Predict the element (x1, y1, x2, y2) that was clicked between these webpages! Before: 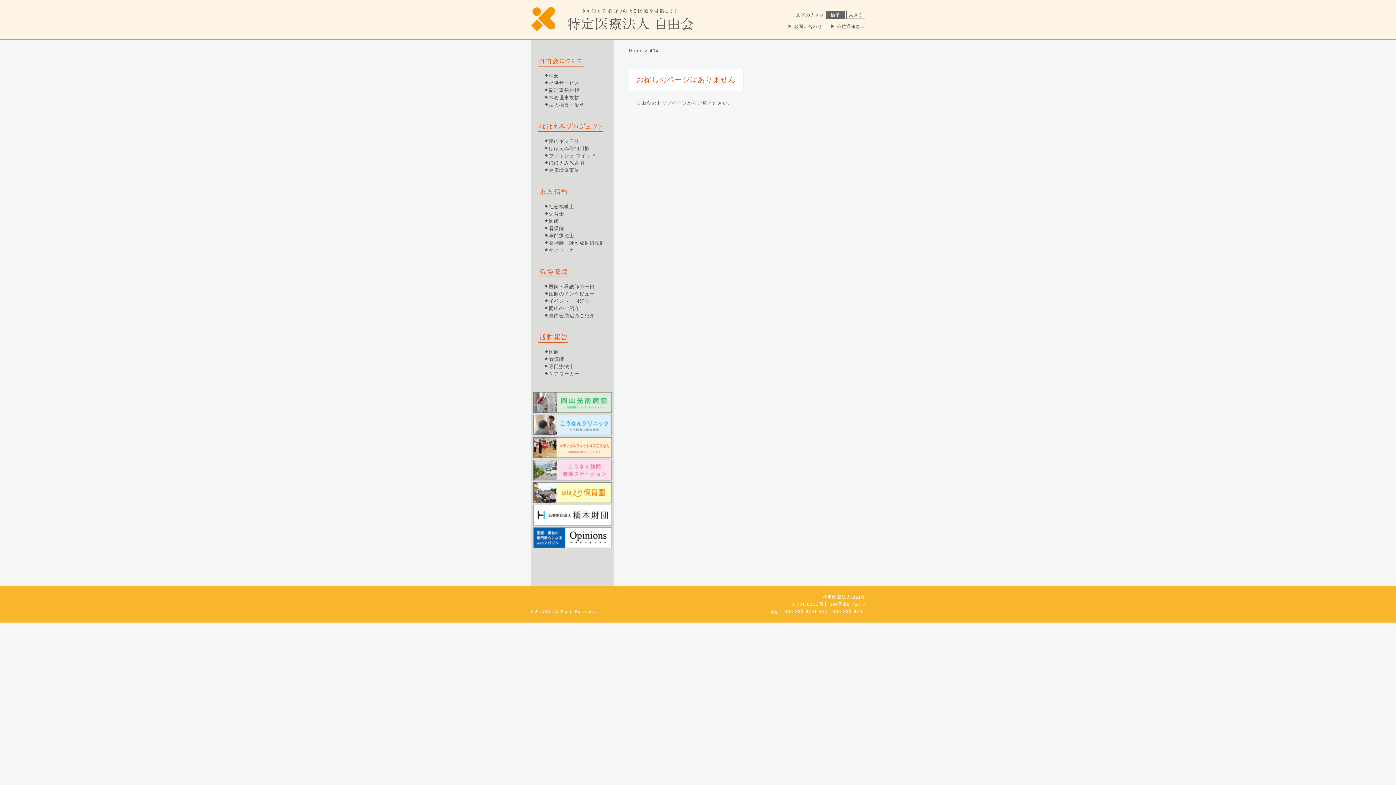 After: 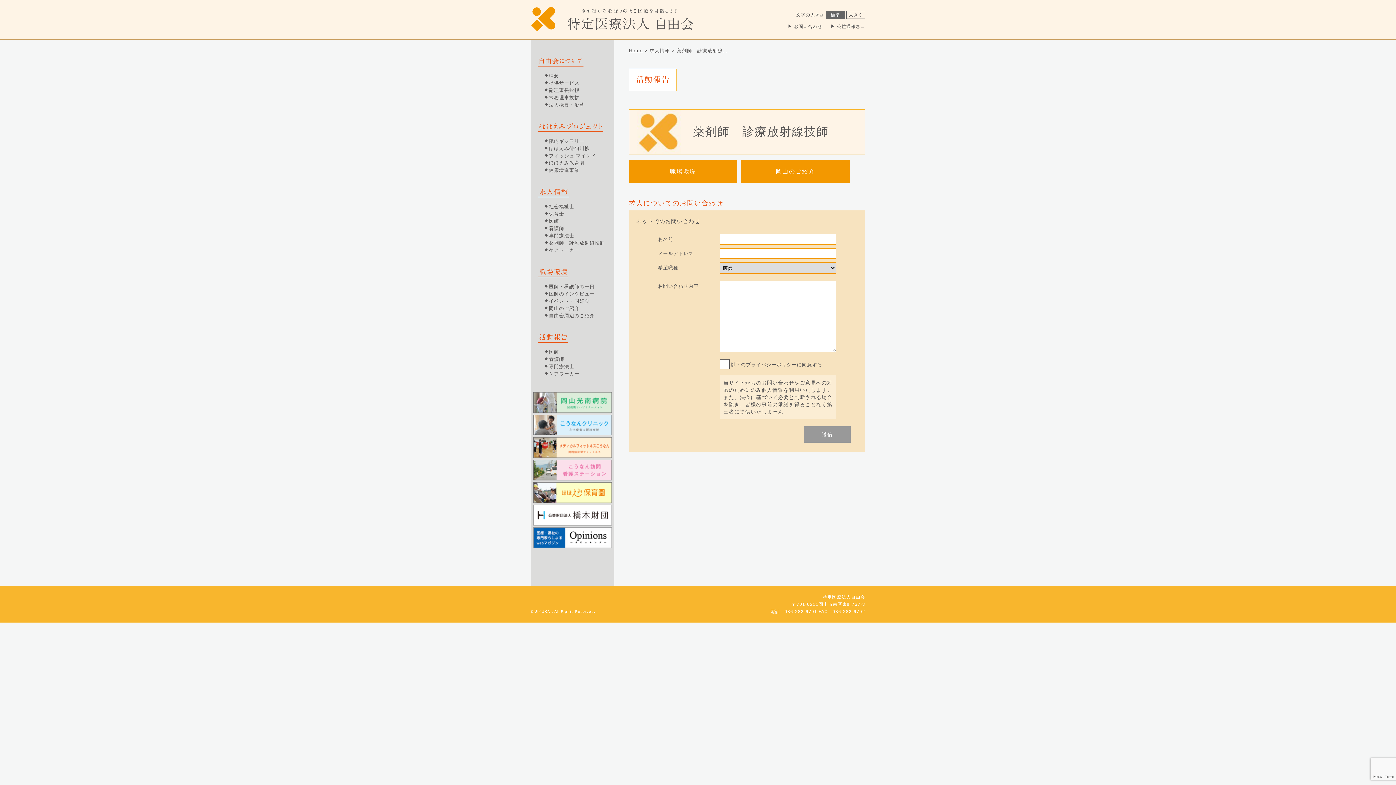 Action: label: 薬剤師　診療放射線技師 bbox: (544, 239, 605, 246)